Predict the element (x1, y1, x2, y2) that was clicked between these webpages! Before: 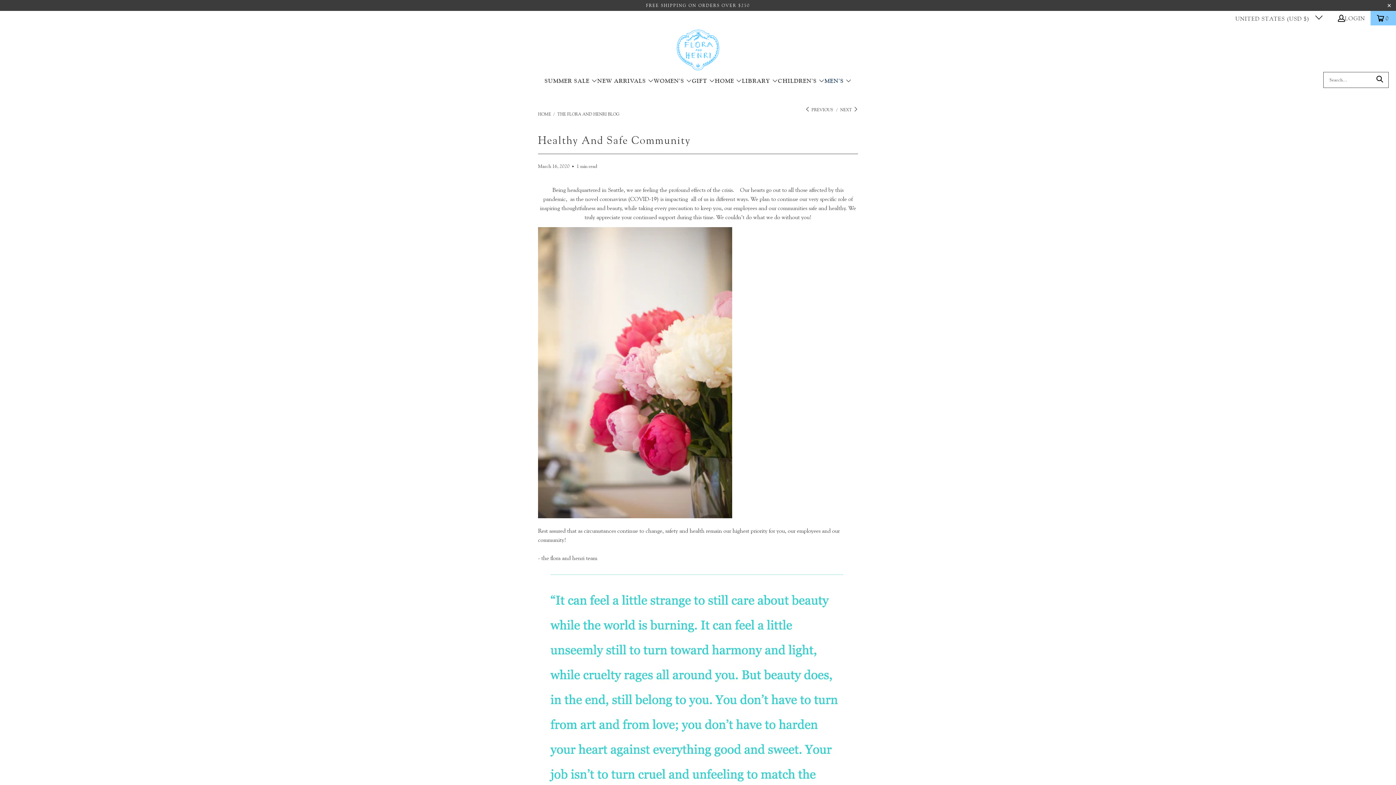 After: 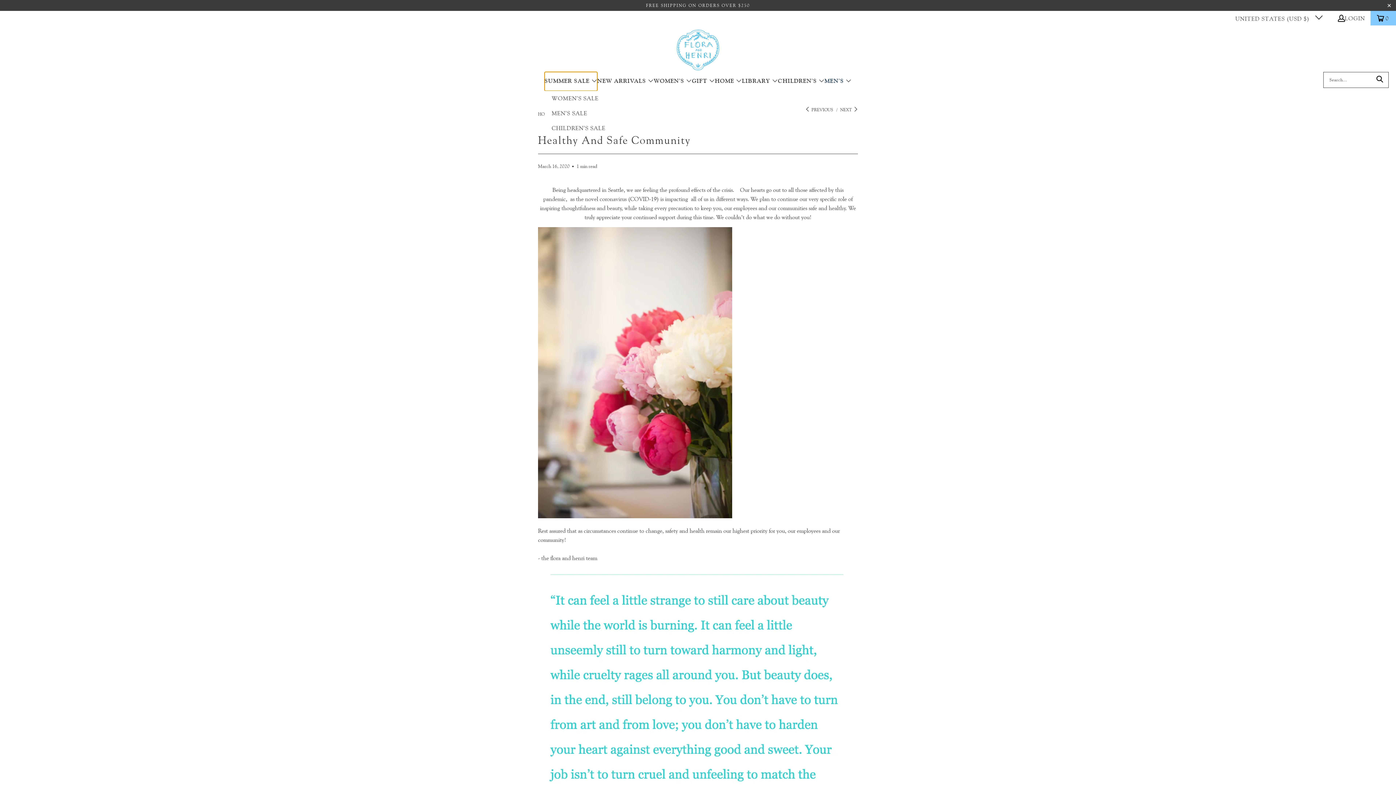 Action: label: SUMMER SALE  bbox: (544, 71, 597, 90)